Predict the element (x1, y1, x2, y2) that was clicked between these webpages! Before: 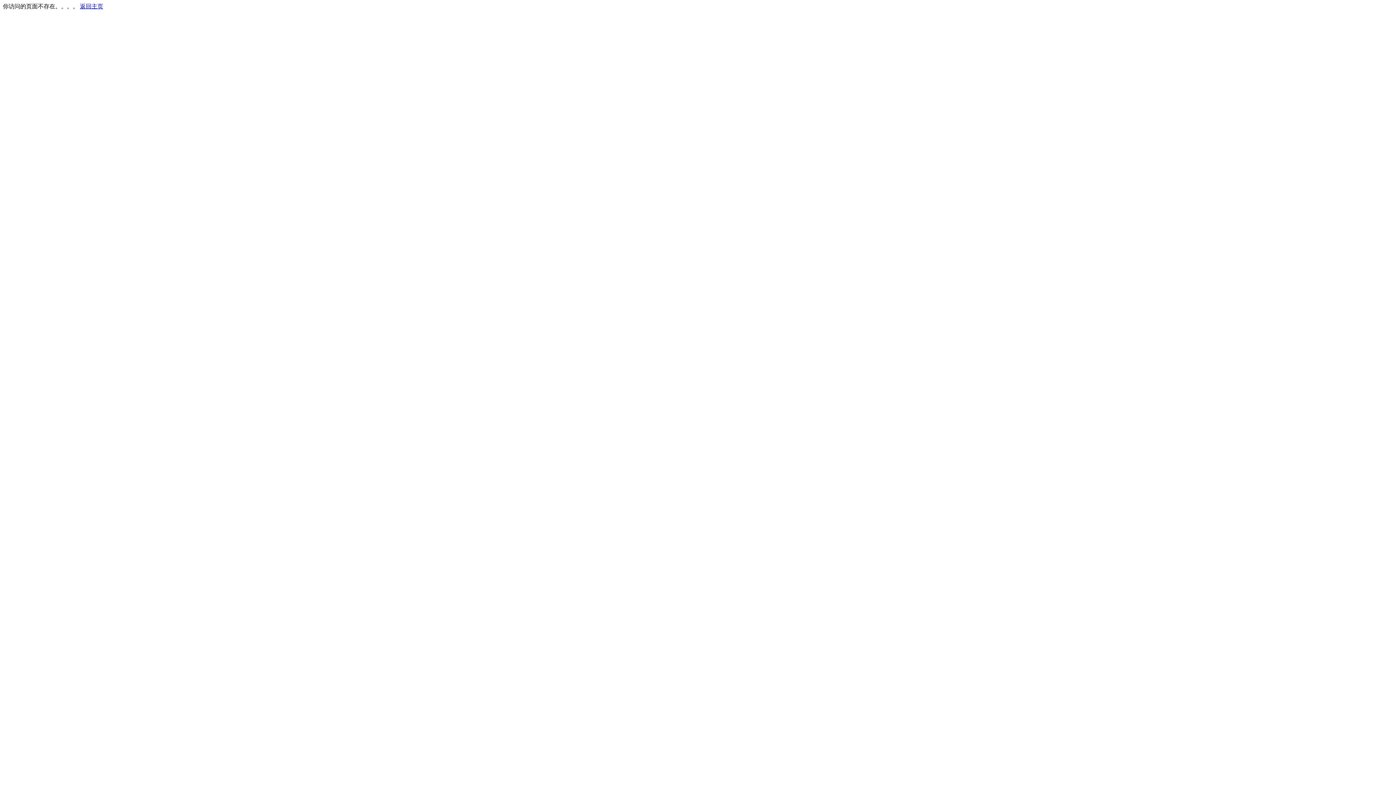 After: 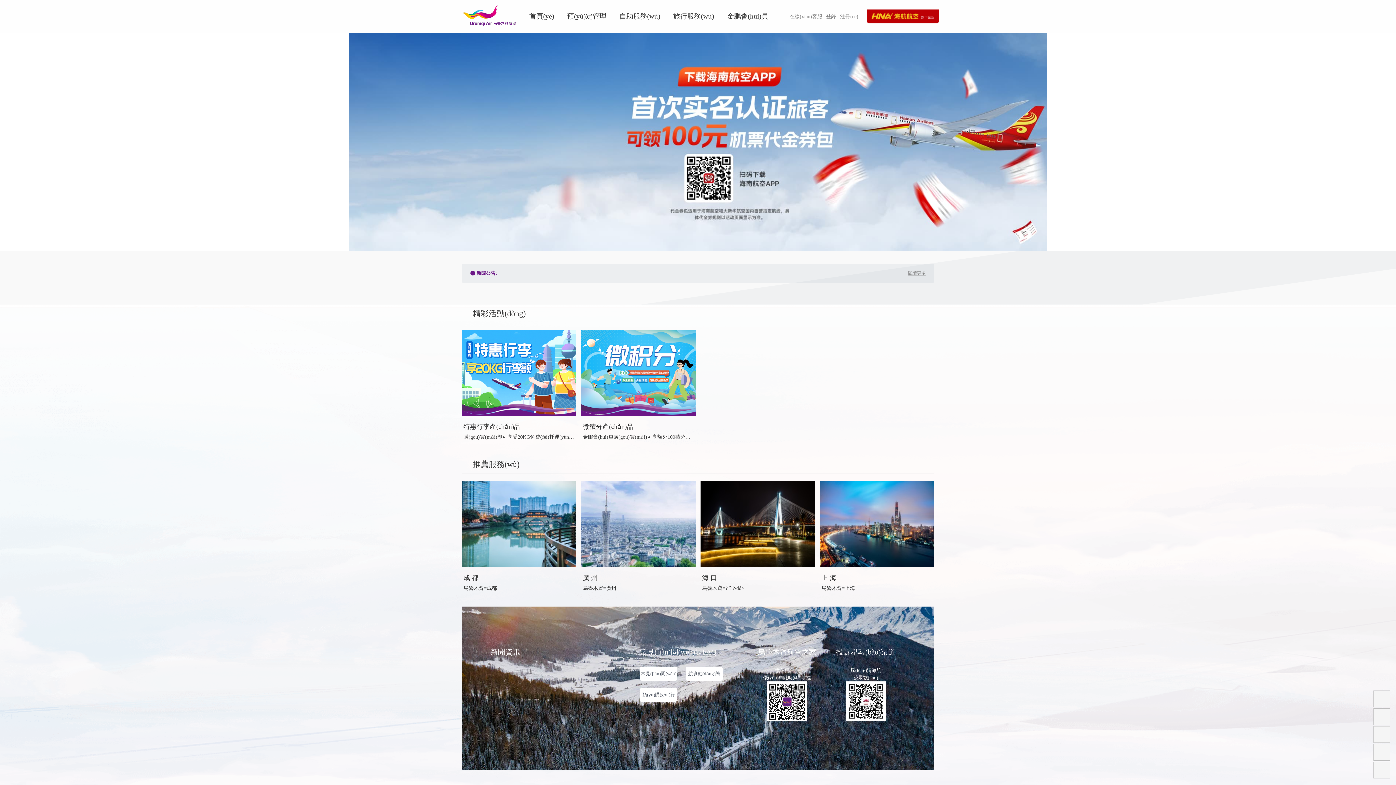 Action: label: 返回主页 bbox: (80, 3, 103, 9)